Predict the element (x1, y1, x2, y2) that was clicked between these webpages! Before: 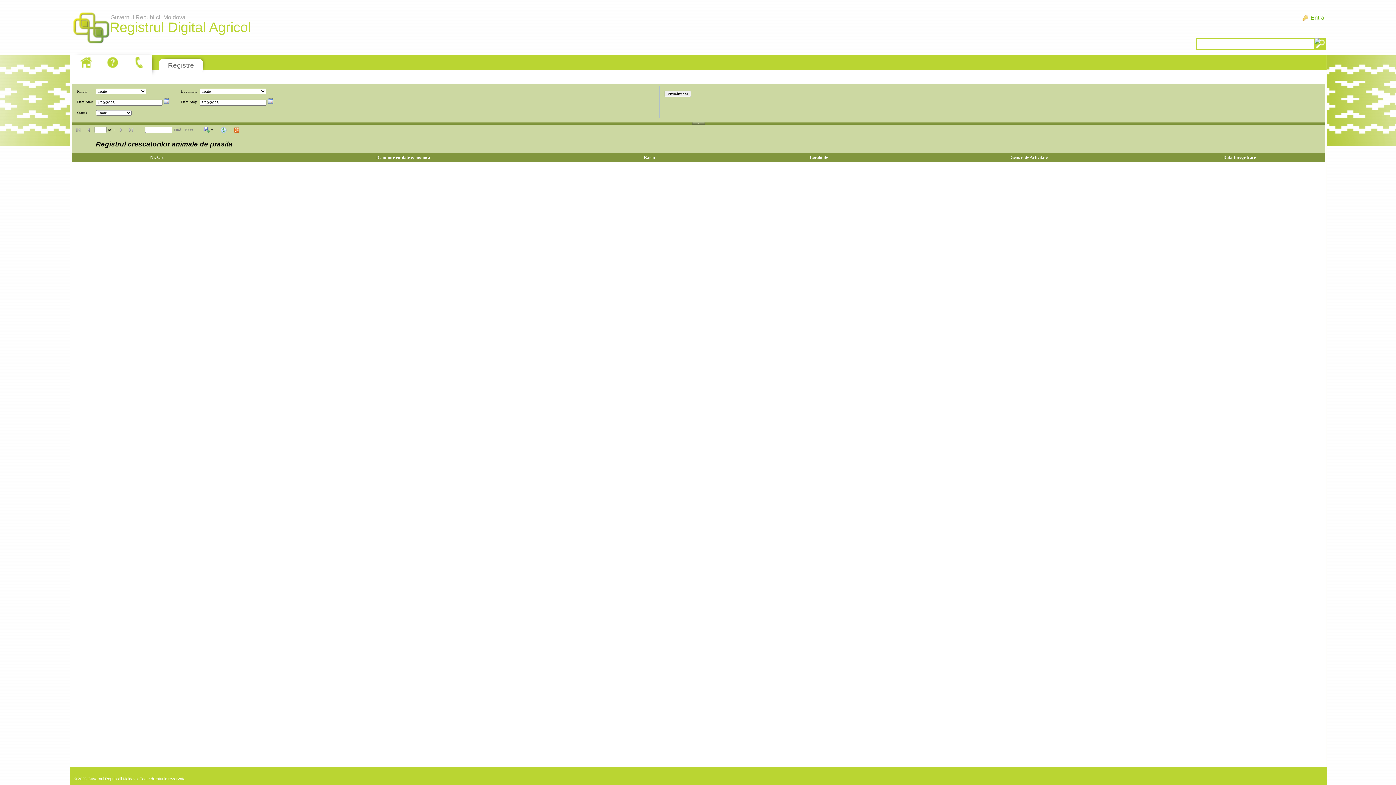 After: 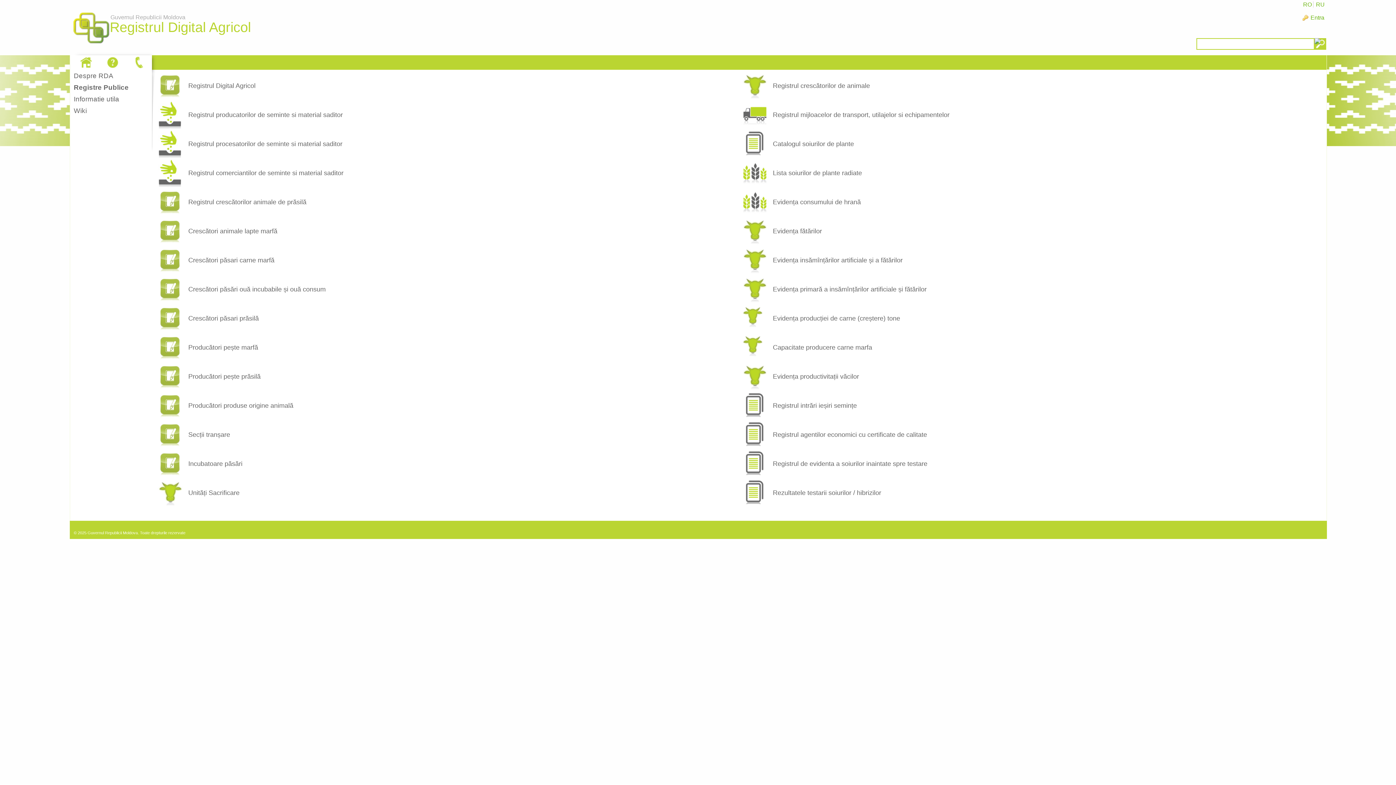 Action: bbox: (168, 61, 194, 69) label: Registre